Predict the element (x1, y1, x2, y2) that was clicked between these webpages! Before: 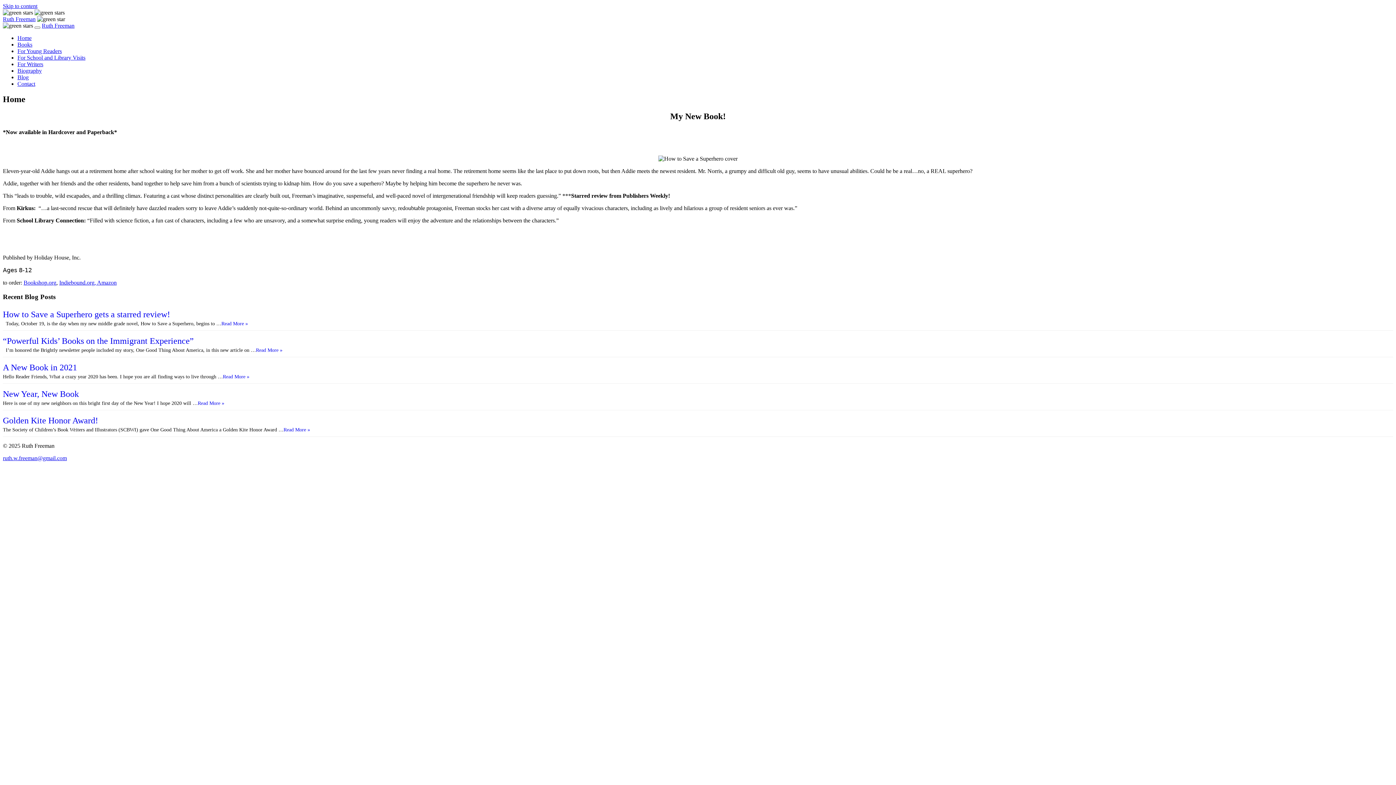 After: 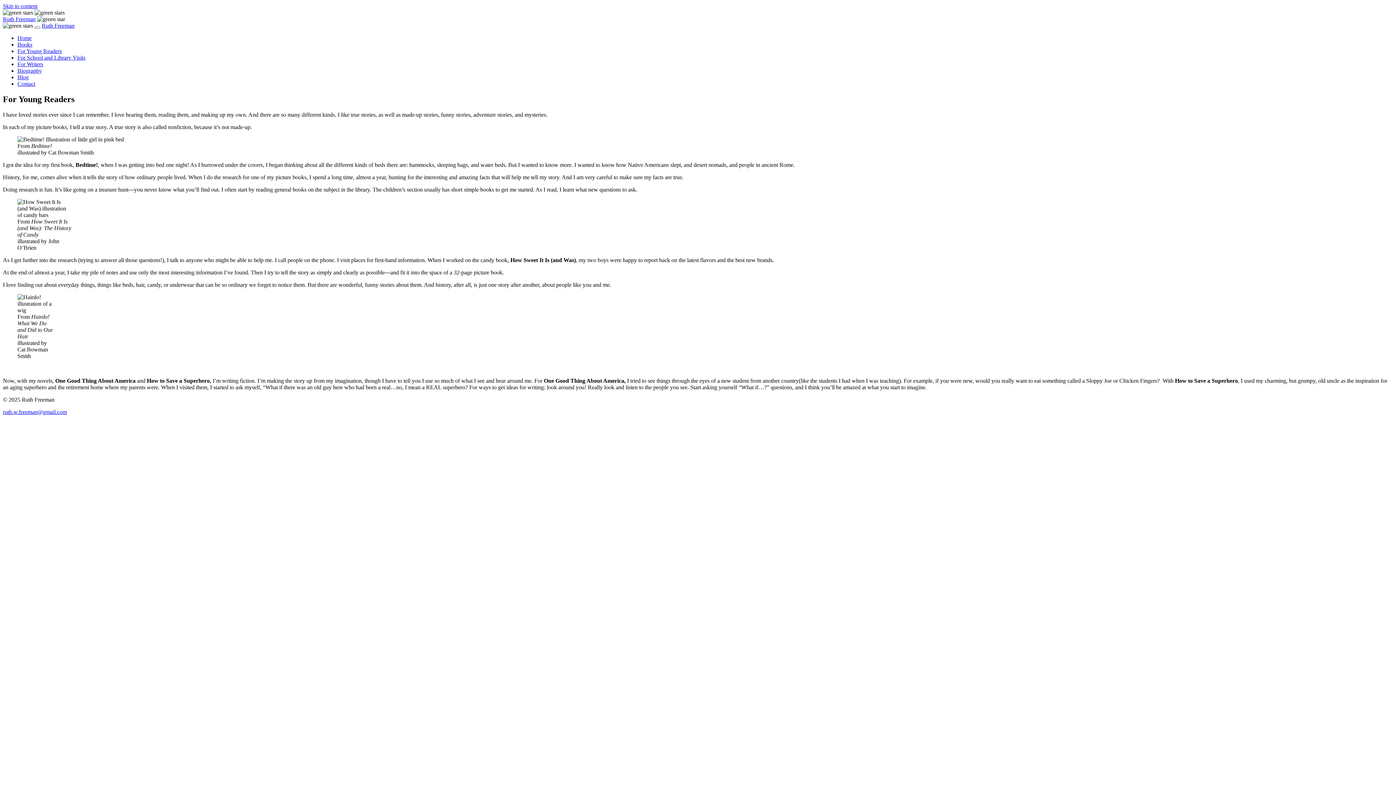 Action: label: For Young Readers bbox: (17, 48, 61, 54)